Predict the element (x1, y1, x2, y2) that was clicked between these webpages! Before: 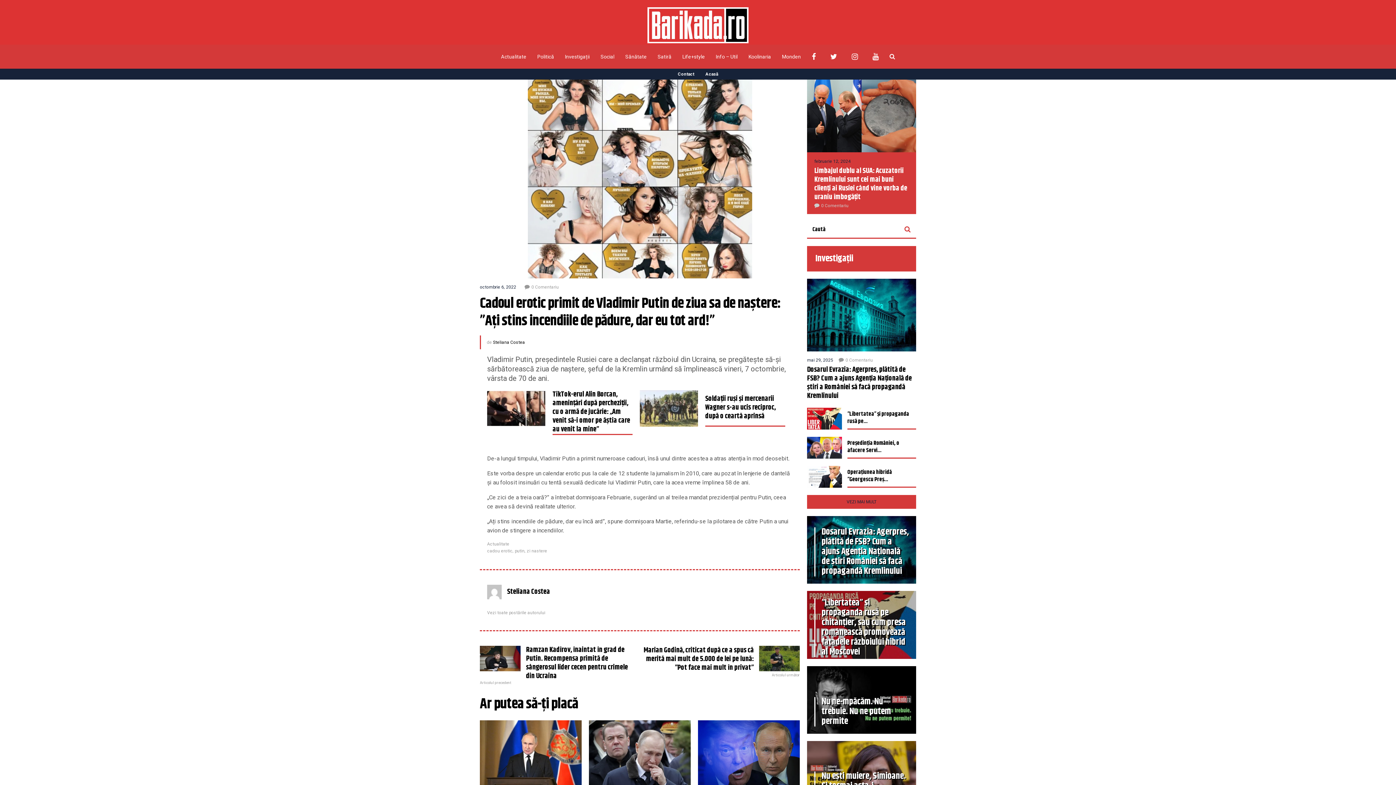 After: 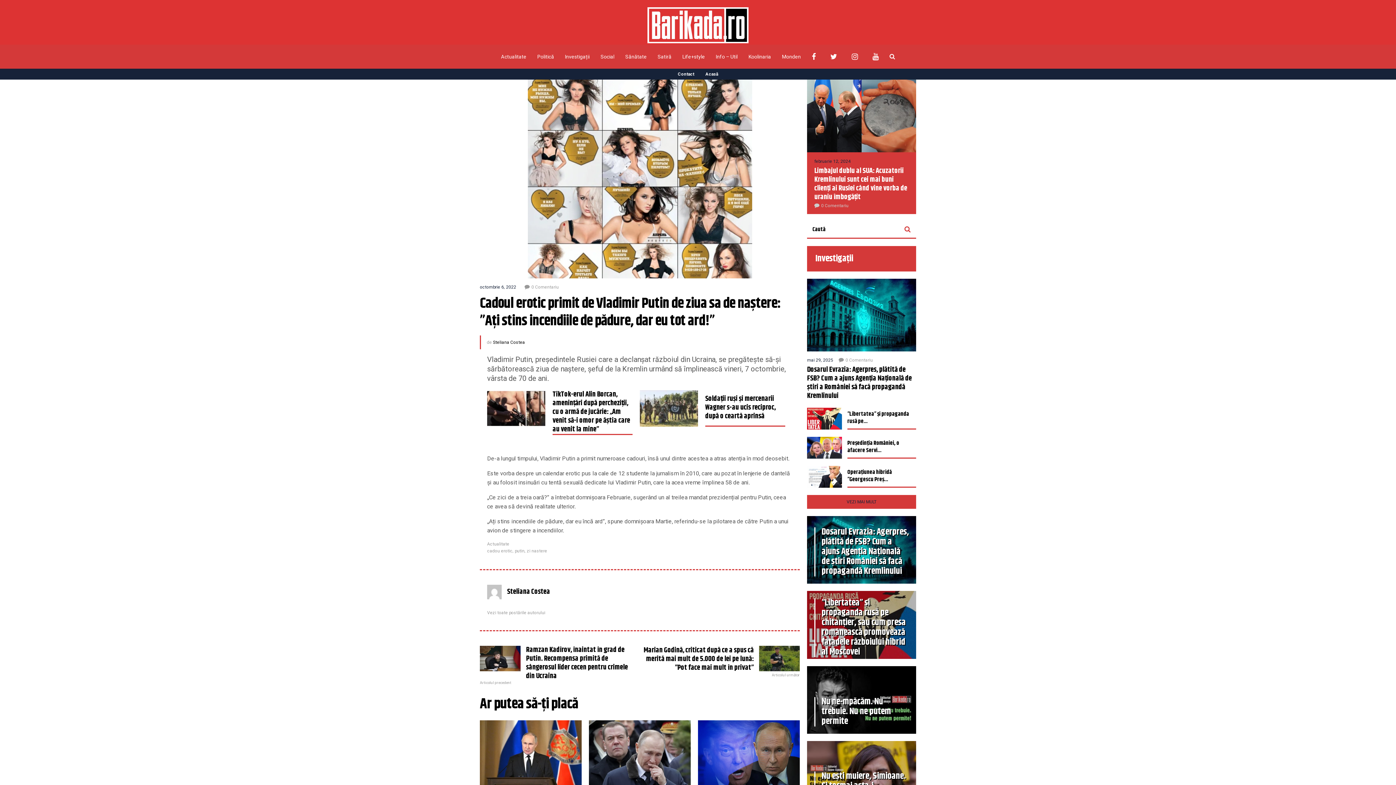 Action: bbox: (807, 666, 916, 734) label: Nu ne-mpăcăm. Nu trebuie. Nu ne putem permite